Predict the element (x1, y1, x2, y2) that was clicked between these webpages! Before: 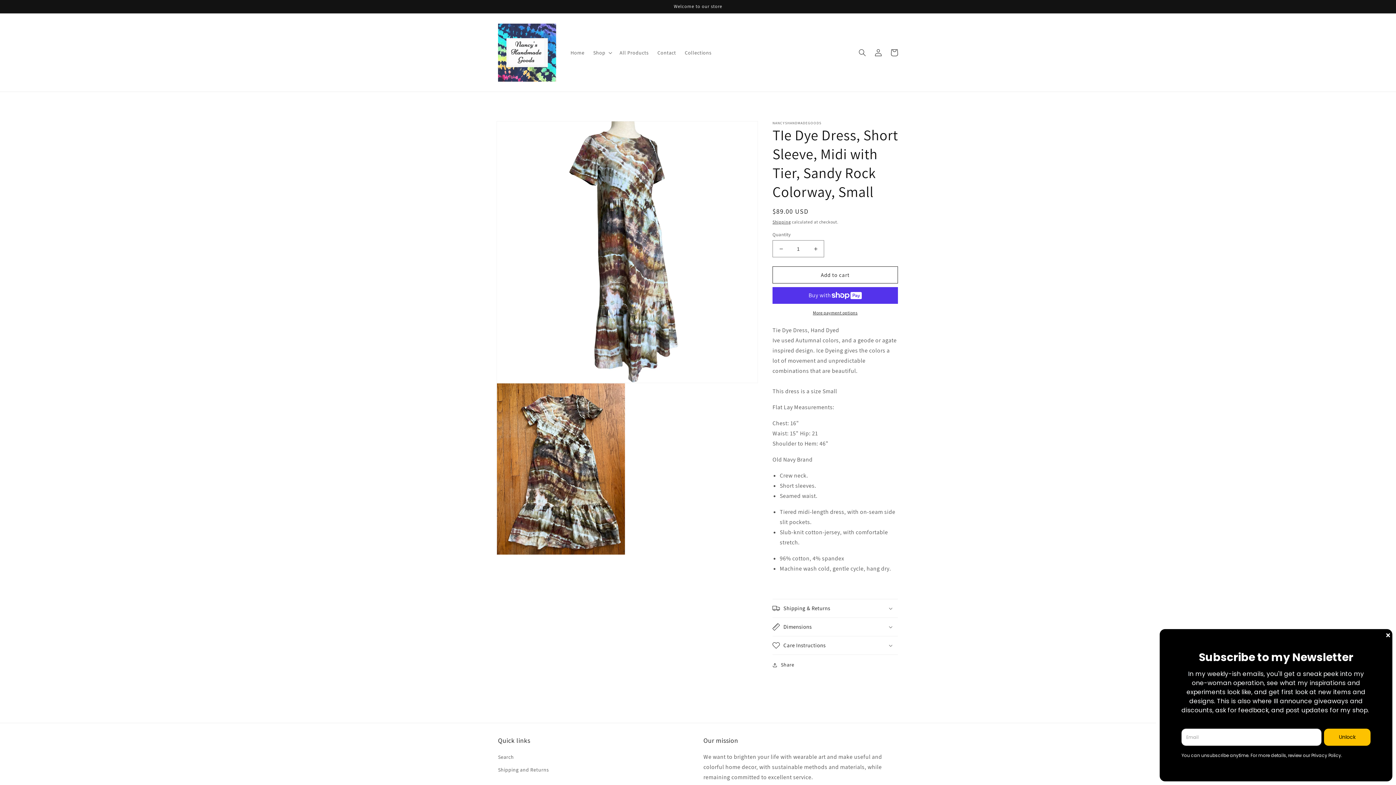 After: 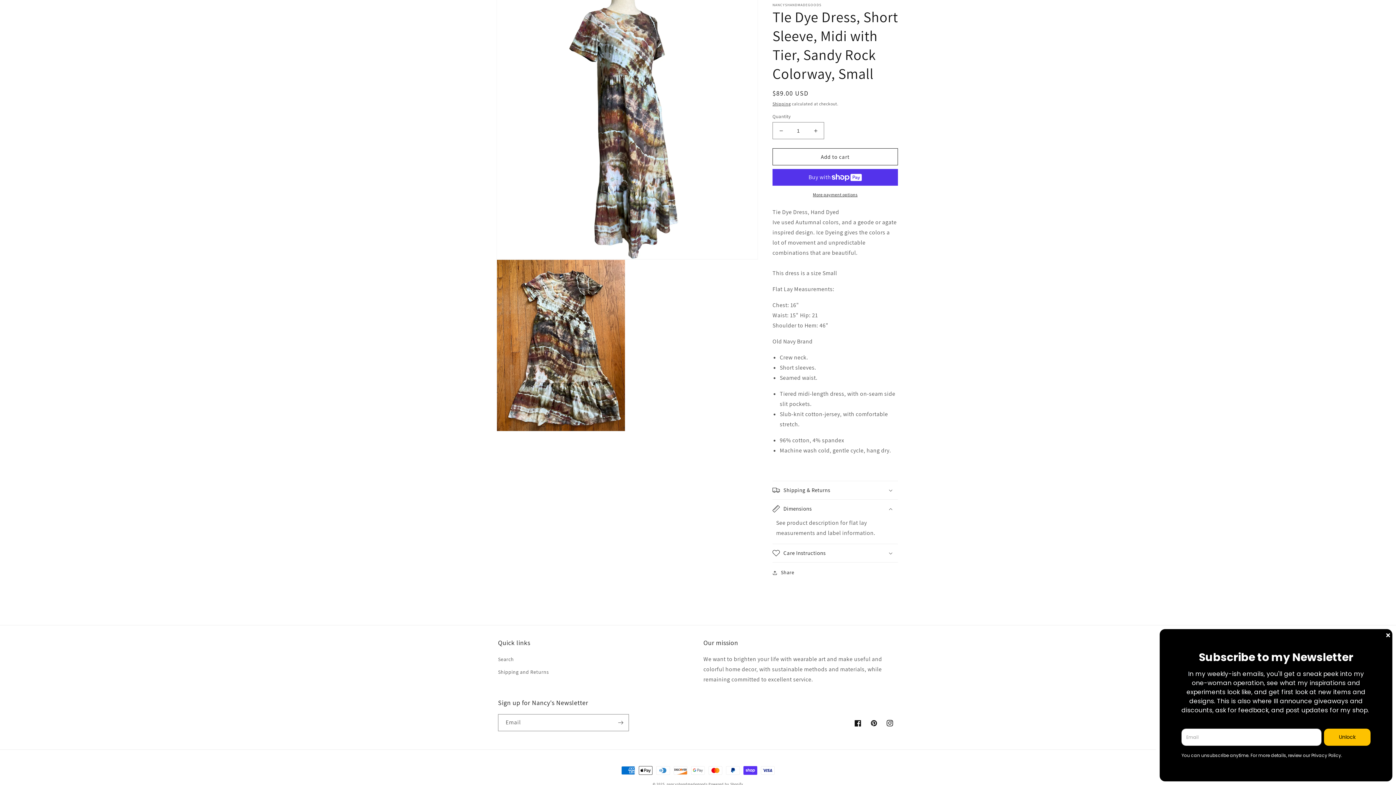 Action: bbox: (772, 618, 898, 636) label: Dimensions